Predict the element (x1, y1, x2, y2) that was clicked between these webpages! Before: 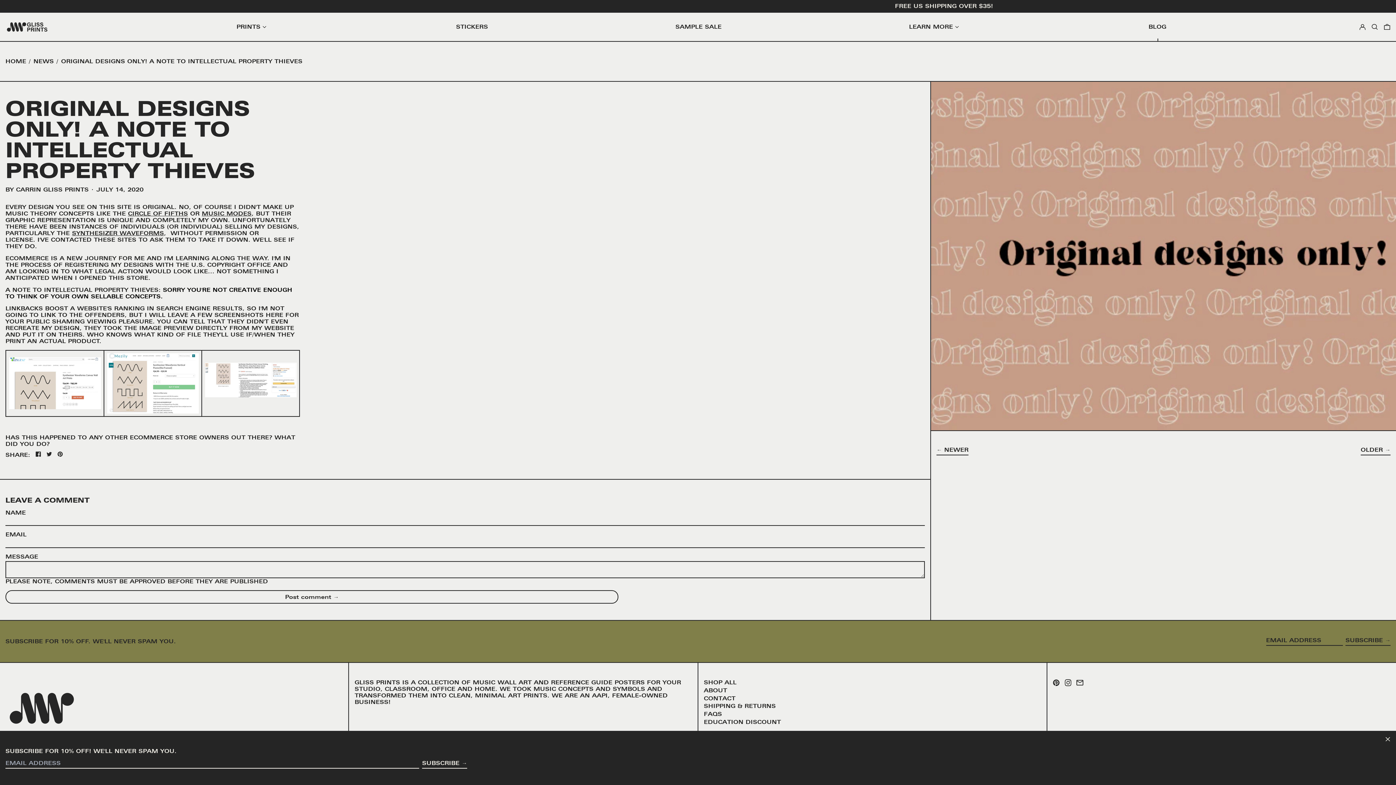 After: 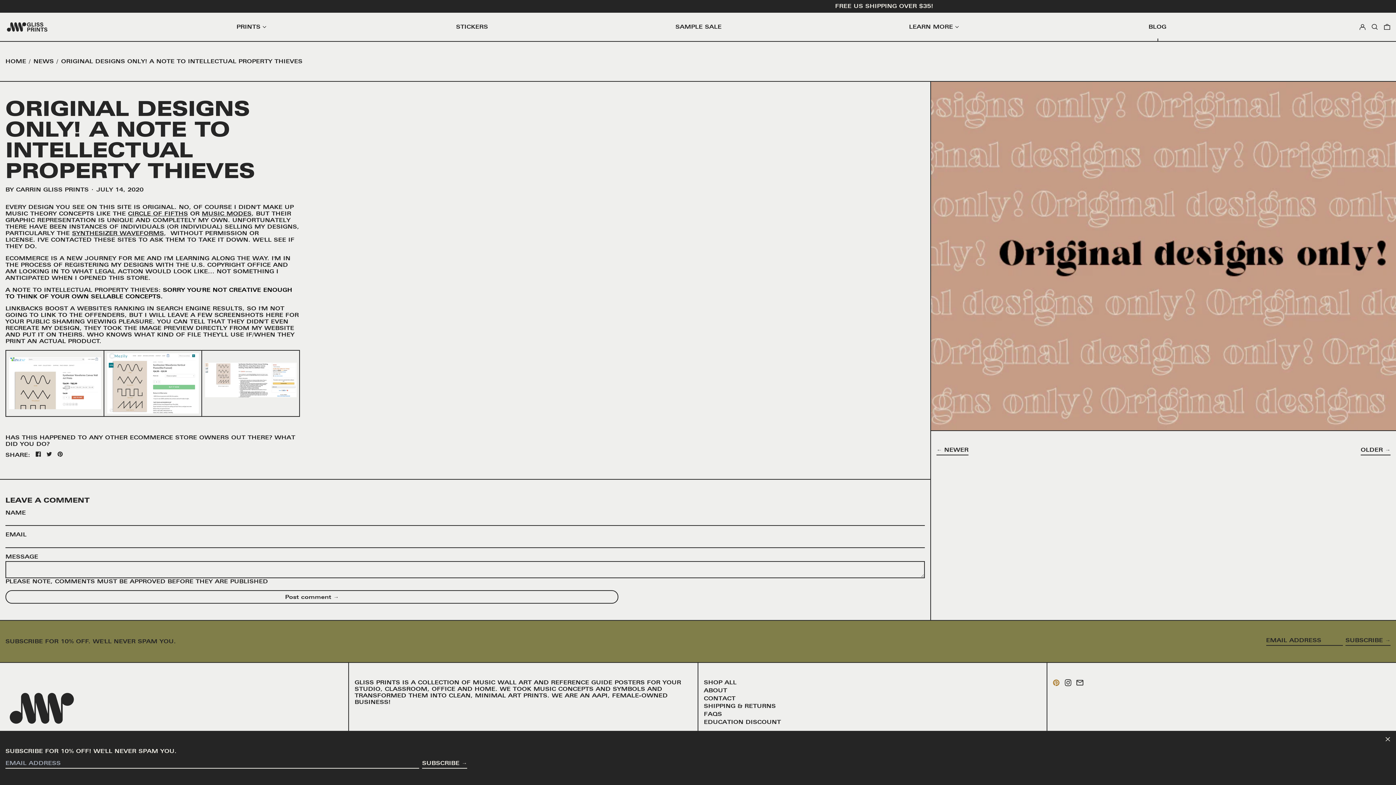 Action: label: PINTEREST bbox: (1053, 681, 1060, 687)